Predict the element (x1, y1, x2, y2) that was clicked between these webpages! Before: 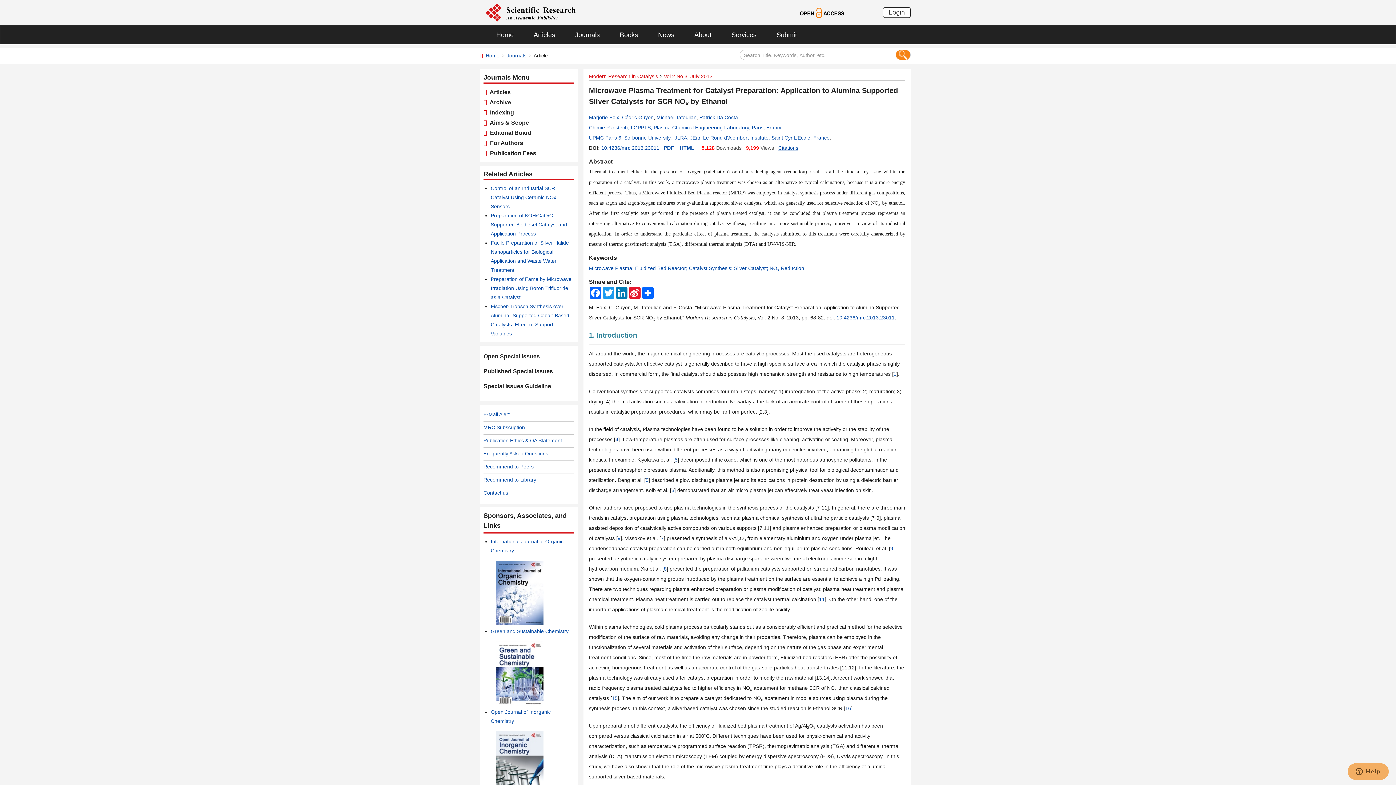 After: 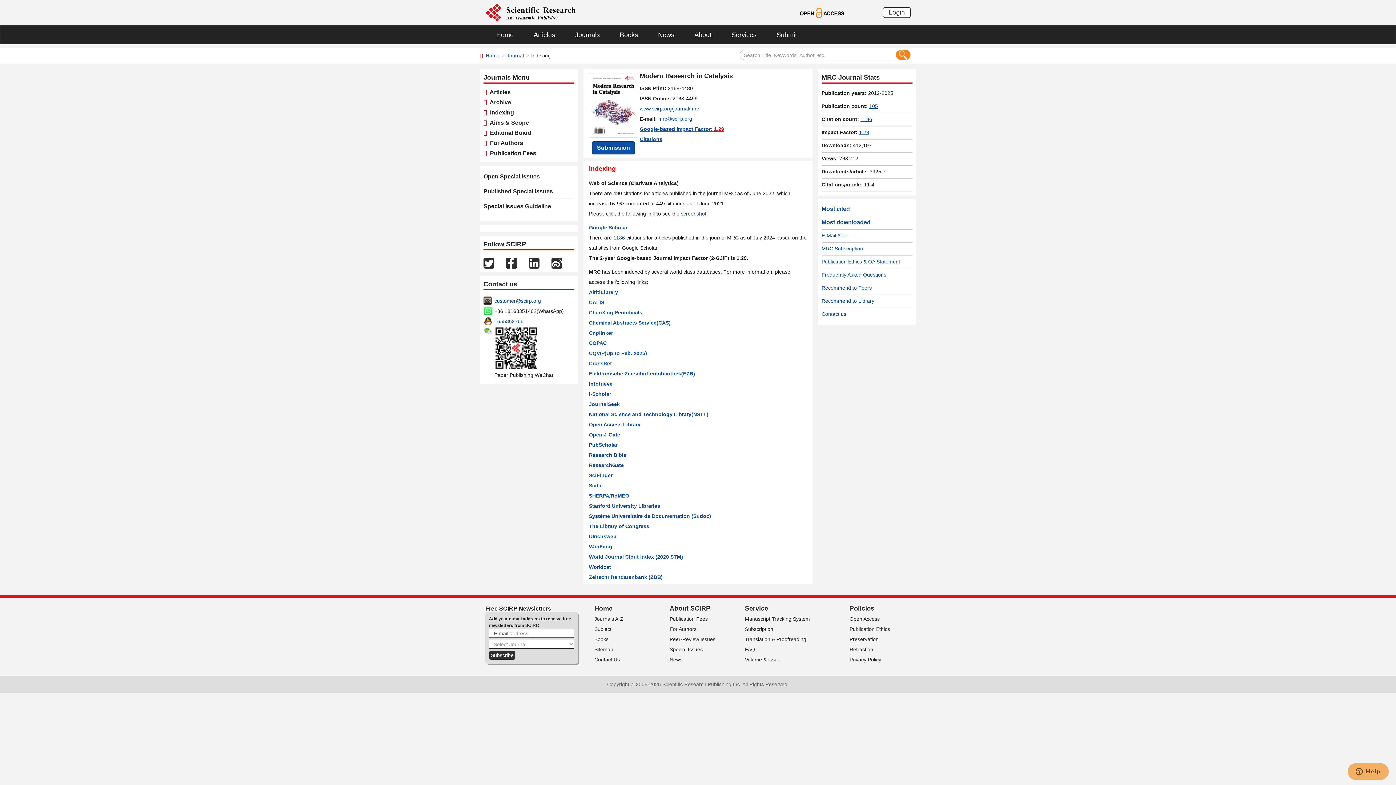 Action: bbox: (487, 109, 514, 115) label:   Indexing